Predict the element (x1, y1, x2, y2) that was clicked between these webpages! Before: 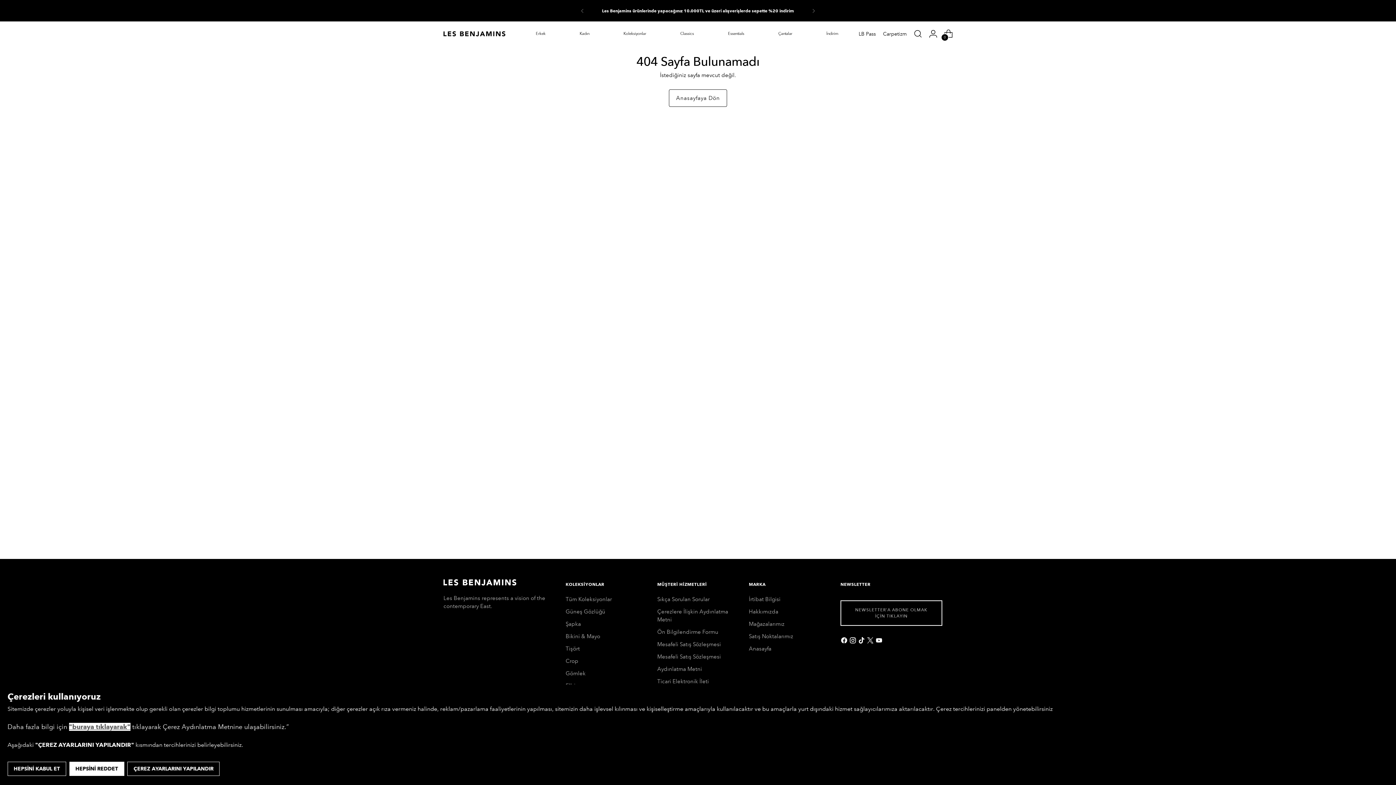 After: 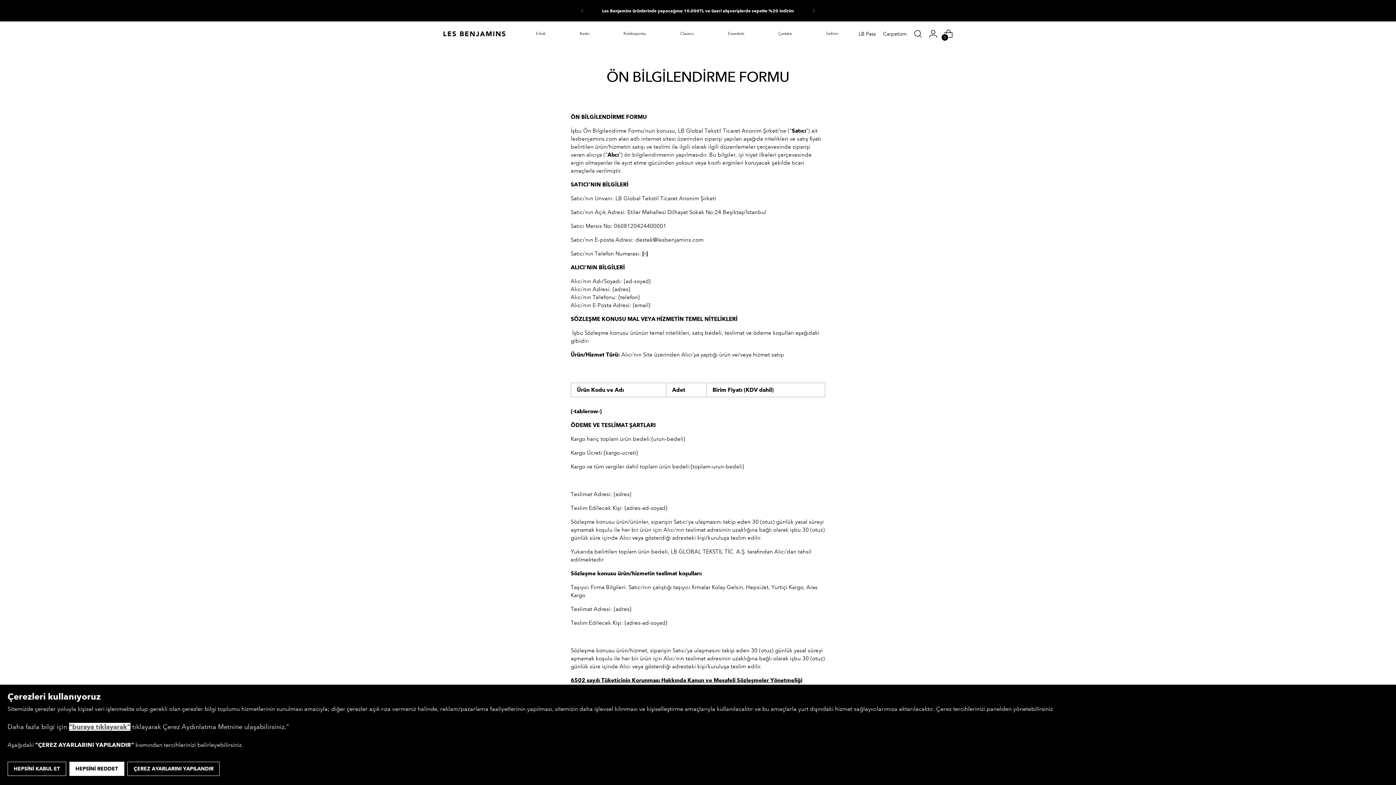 Action: bbox: (657, 629, 718, 635) label: Ön Bilgilendirme Formu